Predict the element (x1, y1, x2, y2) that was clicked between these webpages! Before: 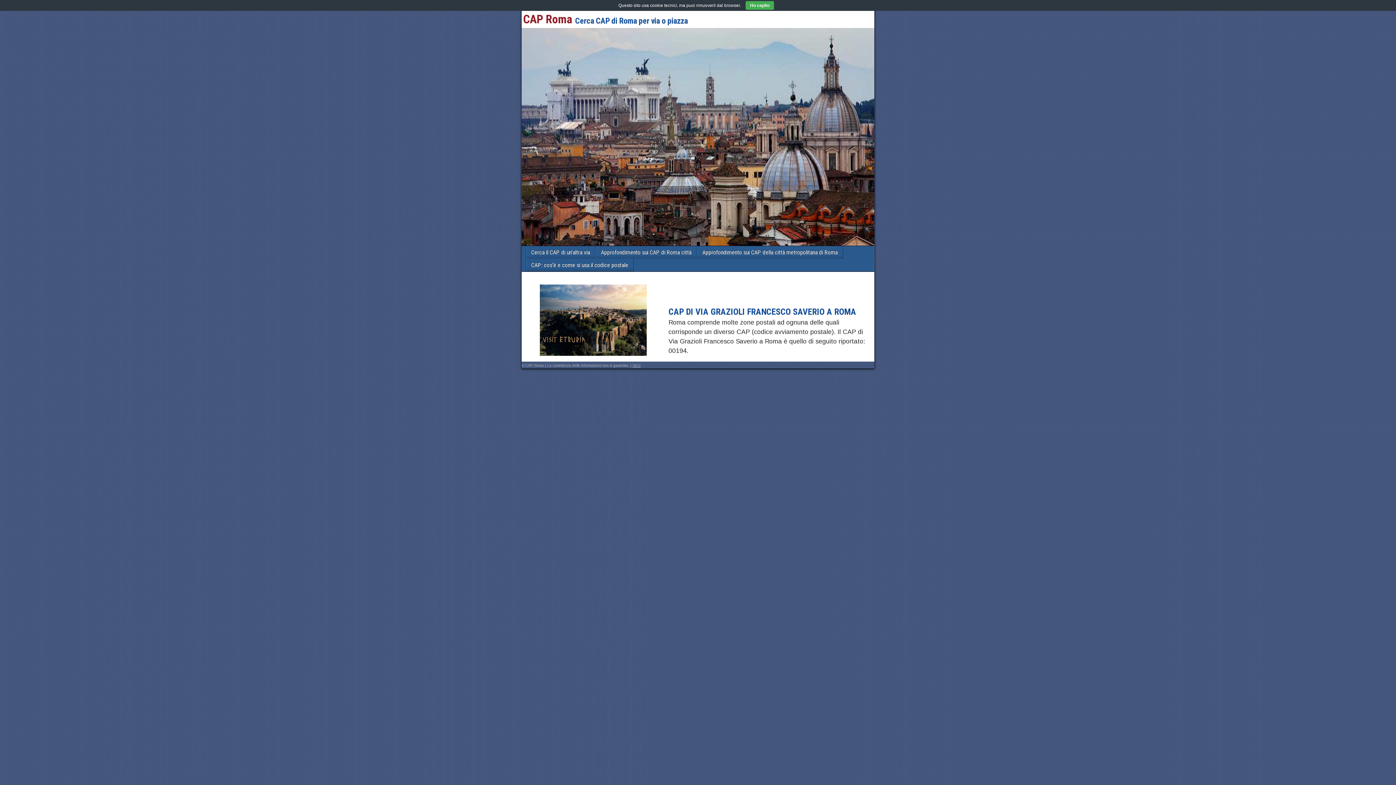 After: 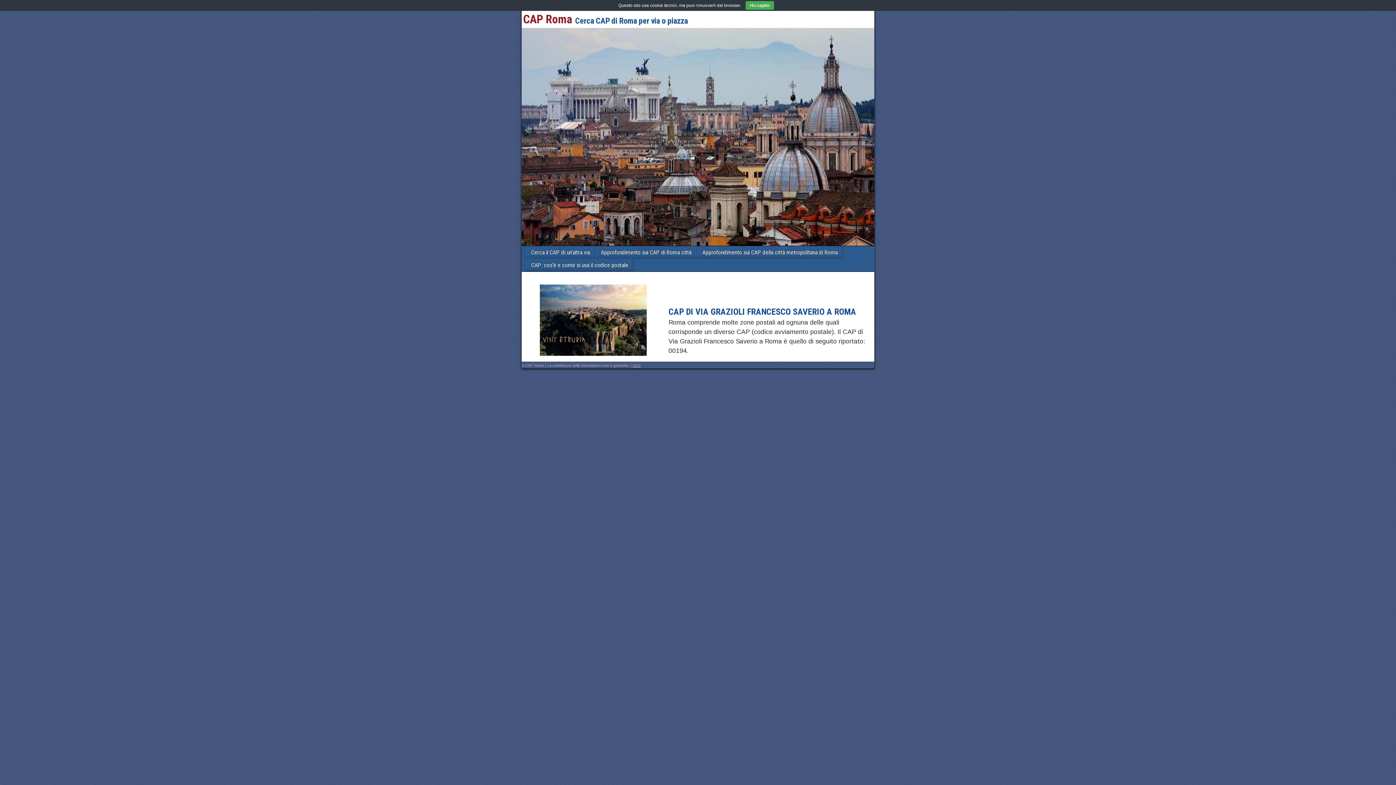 Action: label: SEO bbox: (632, 363, 640, 367)